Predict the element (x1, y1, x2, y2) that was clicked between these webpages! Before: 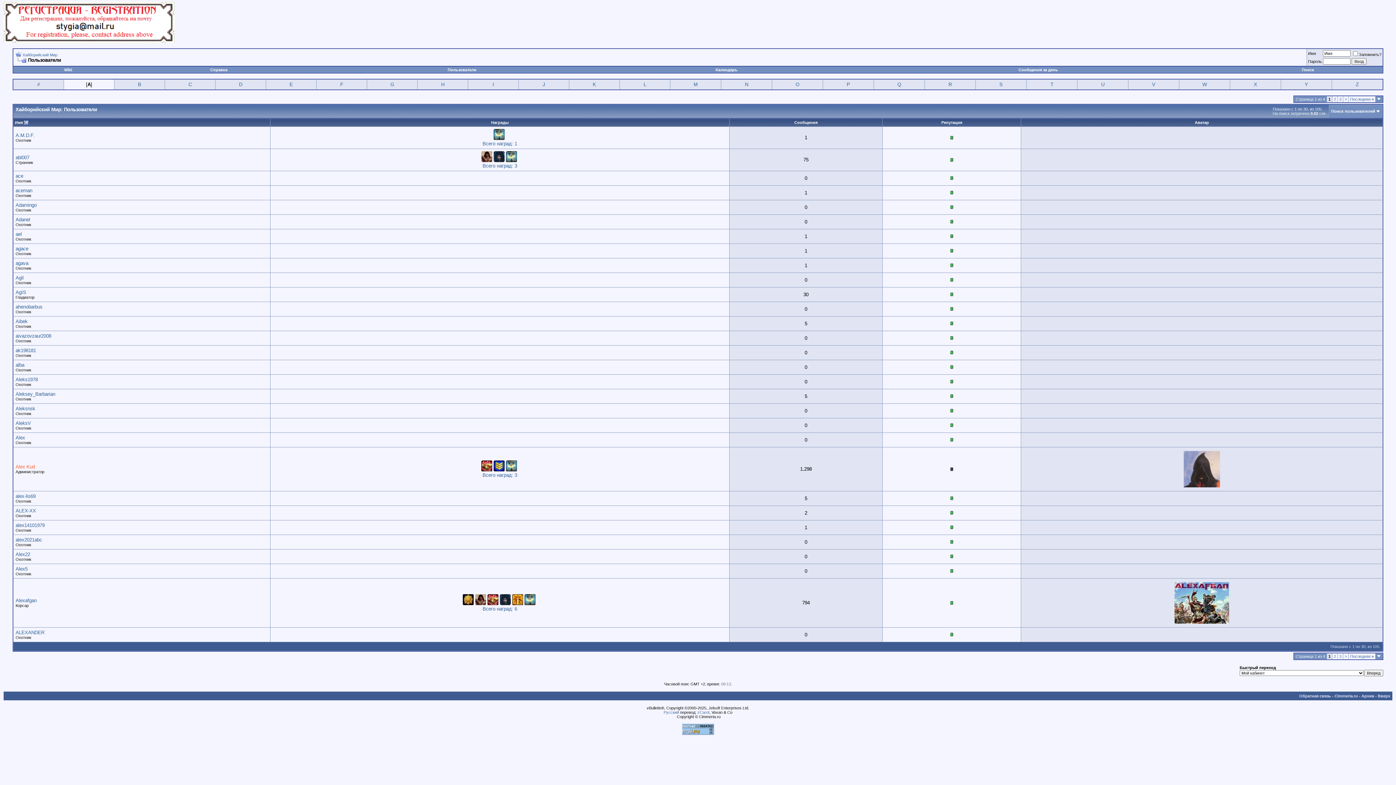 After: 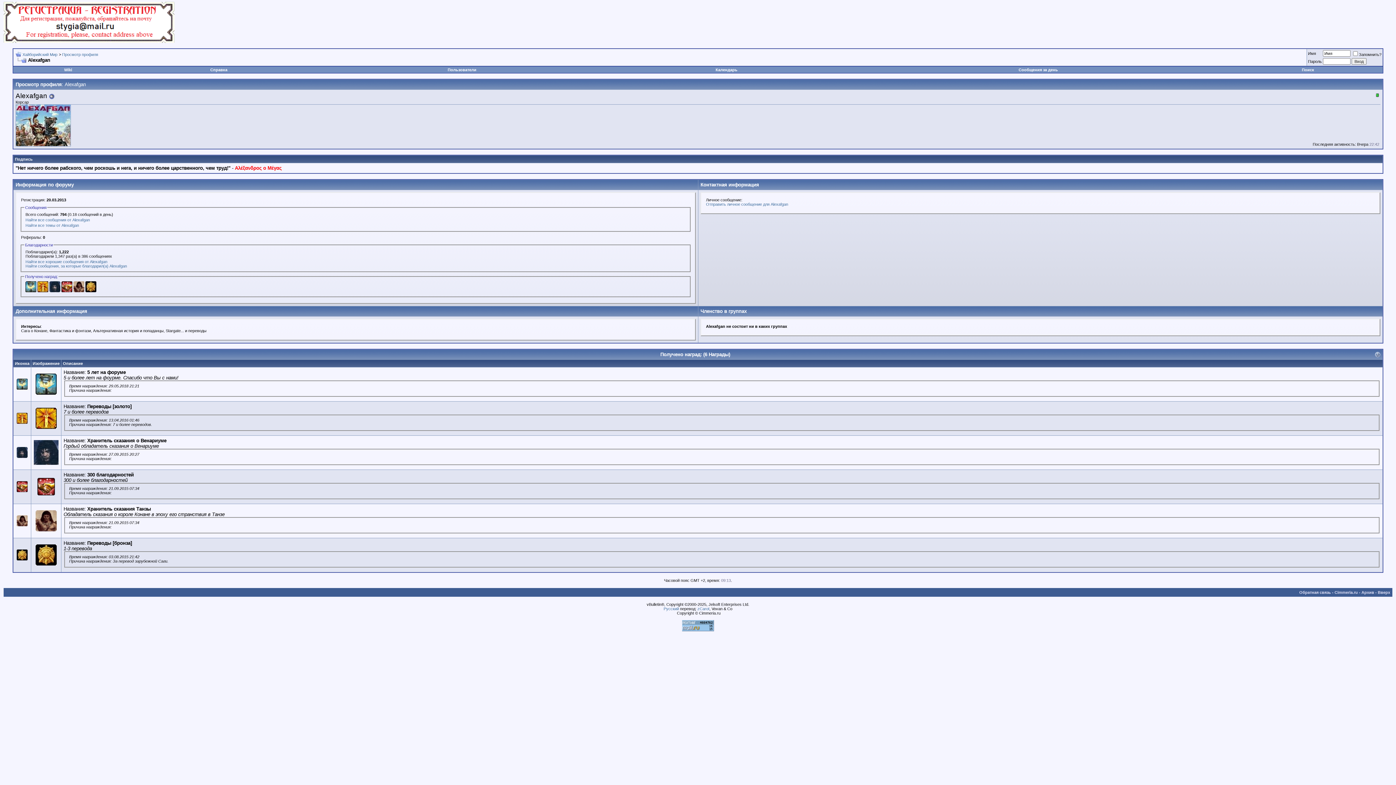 Action: label: Всего наград: 6 bbox: (482, 606, 517, 612)